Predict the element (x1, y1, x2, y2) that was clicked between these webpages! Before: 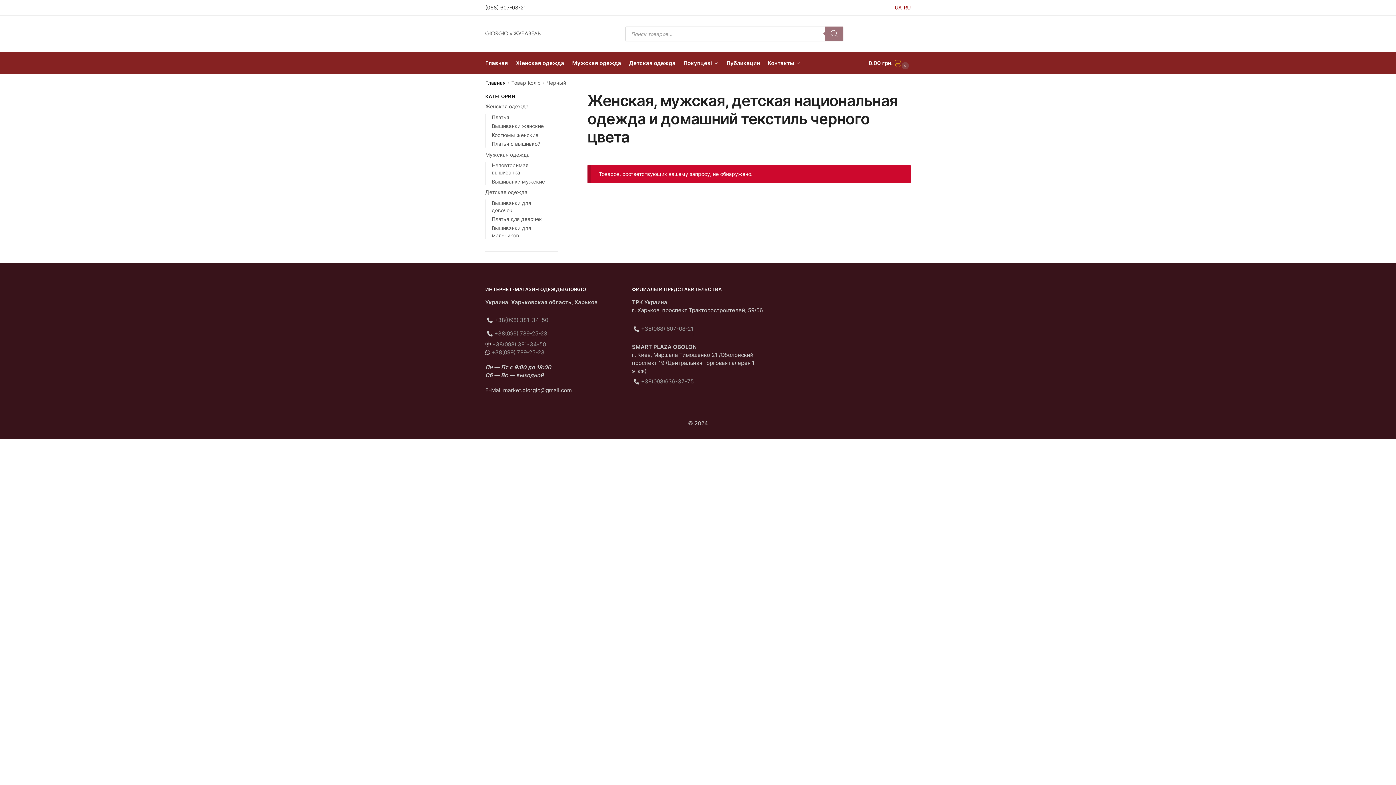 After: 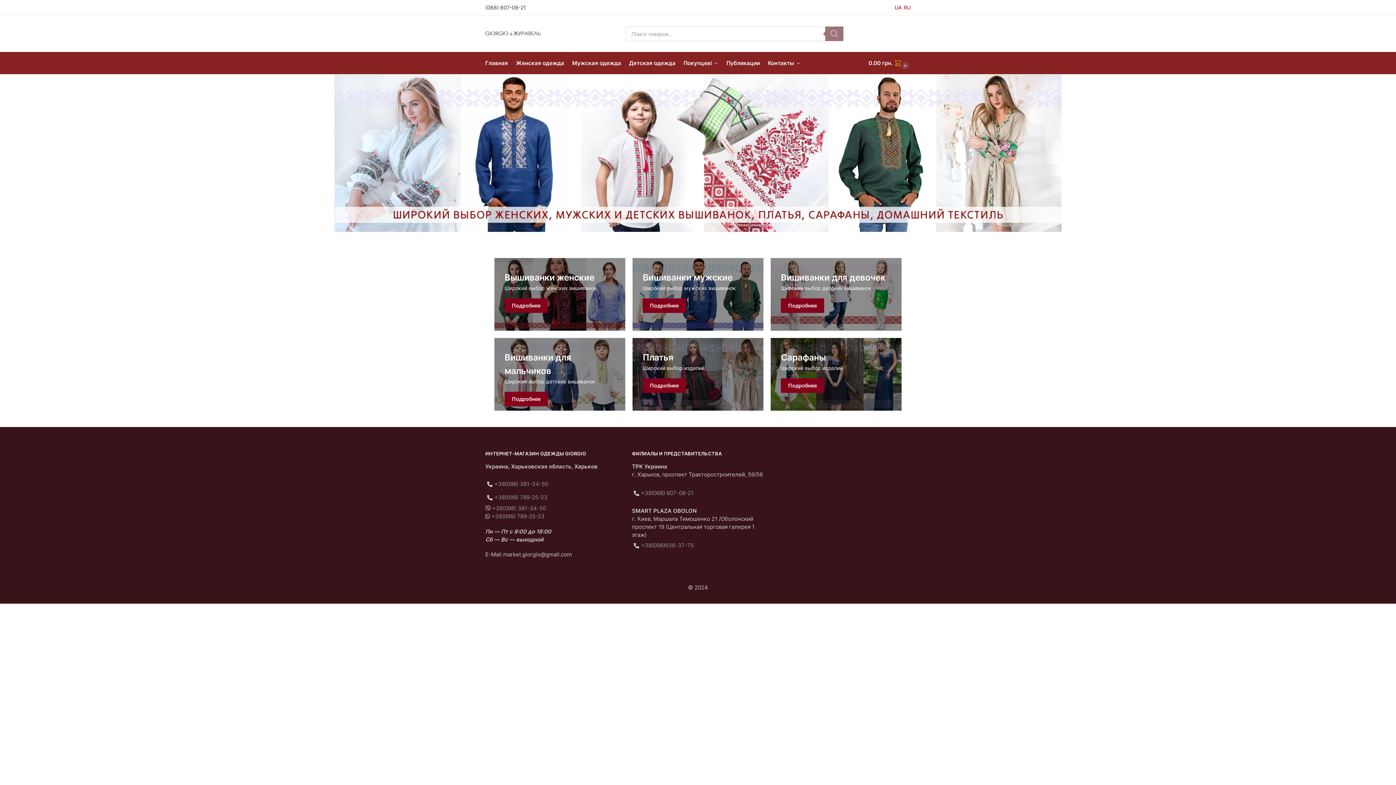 Action: bbox: (485, 34, 540, 41)